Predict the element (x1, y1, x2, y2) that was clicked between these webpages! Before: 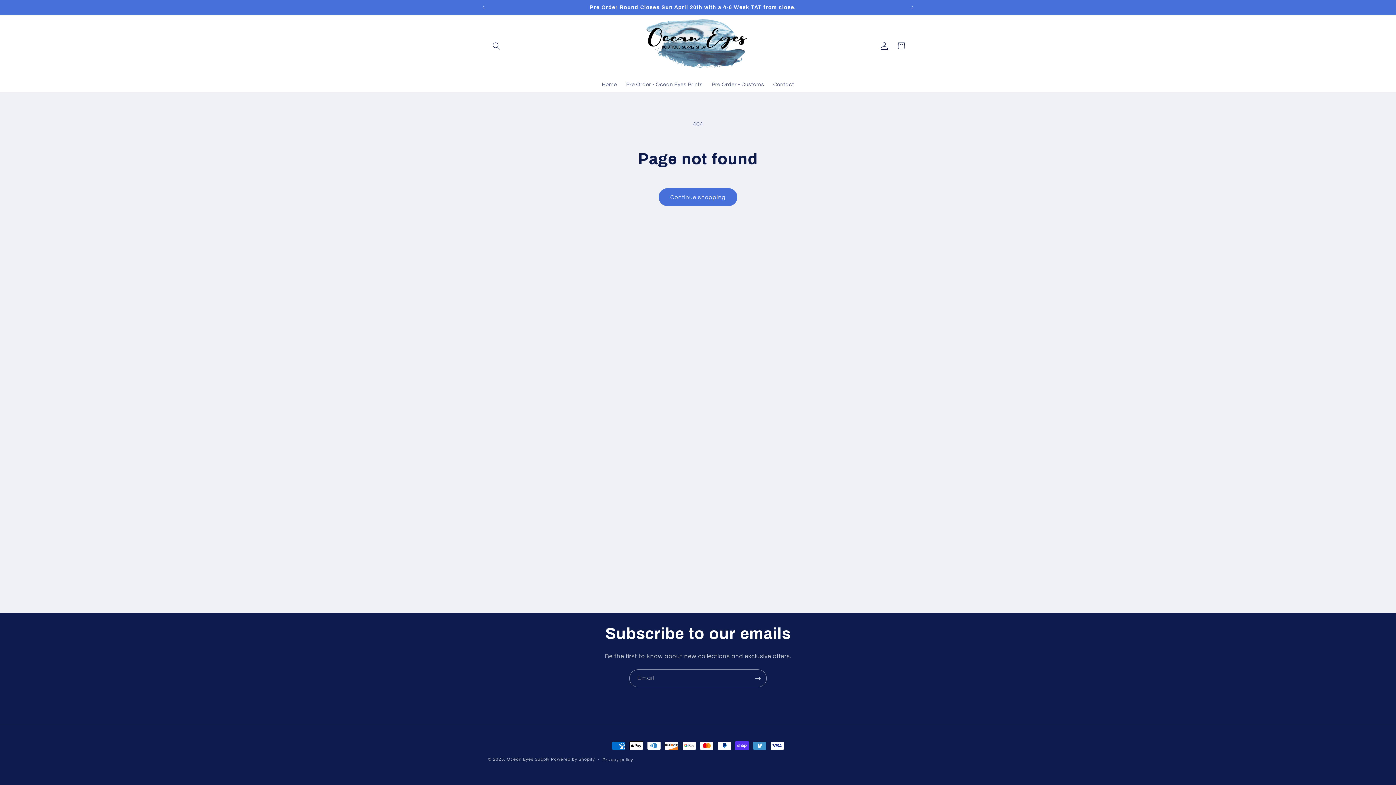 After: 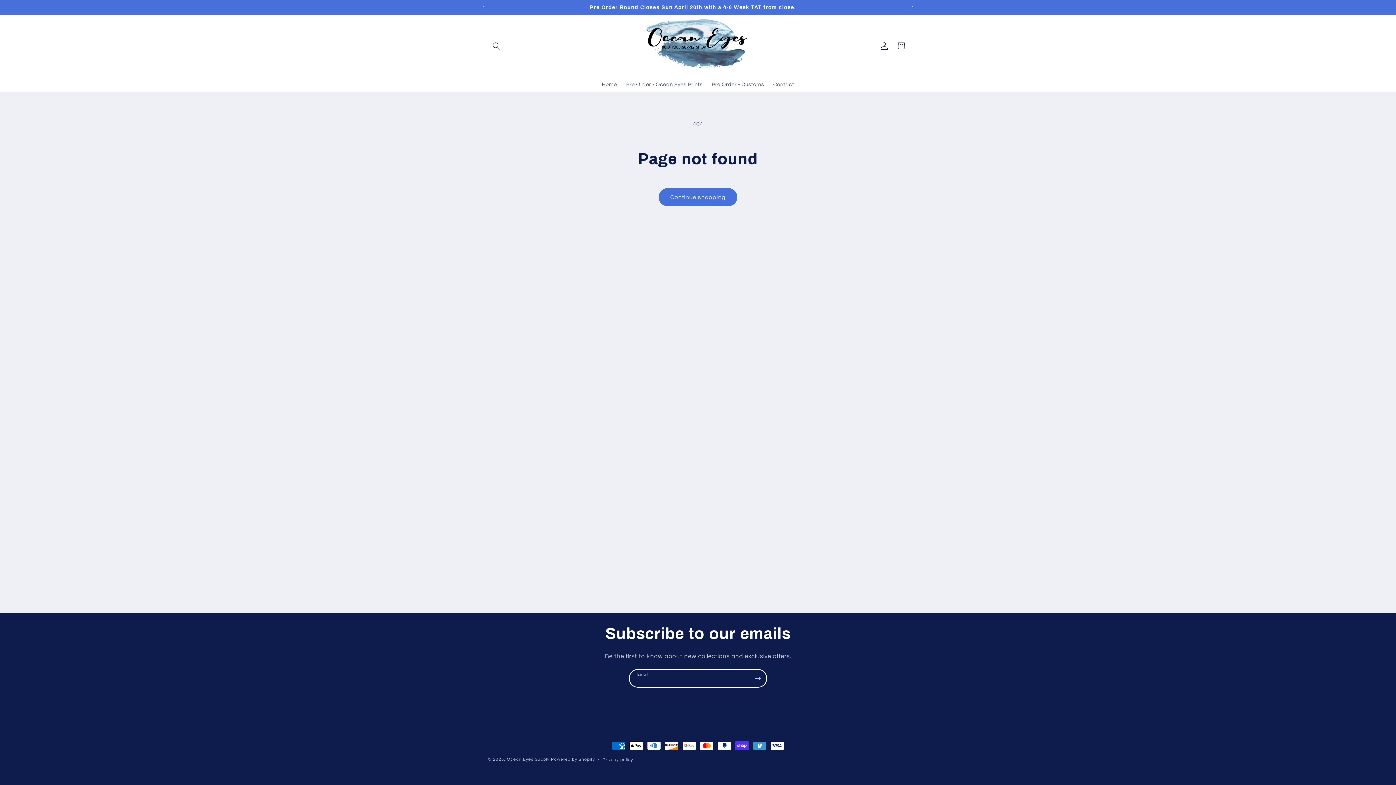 Action: label: Subscribe bbox: (749, 669, 766, 687)